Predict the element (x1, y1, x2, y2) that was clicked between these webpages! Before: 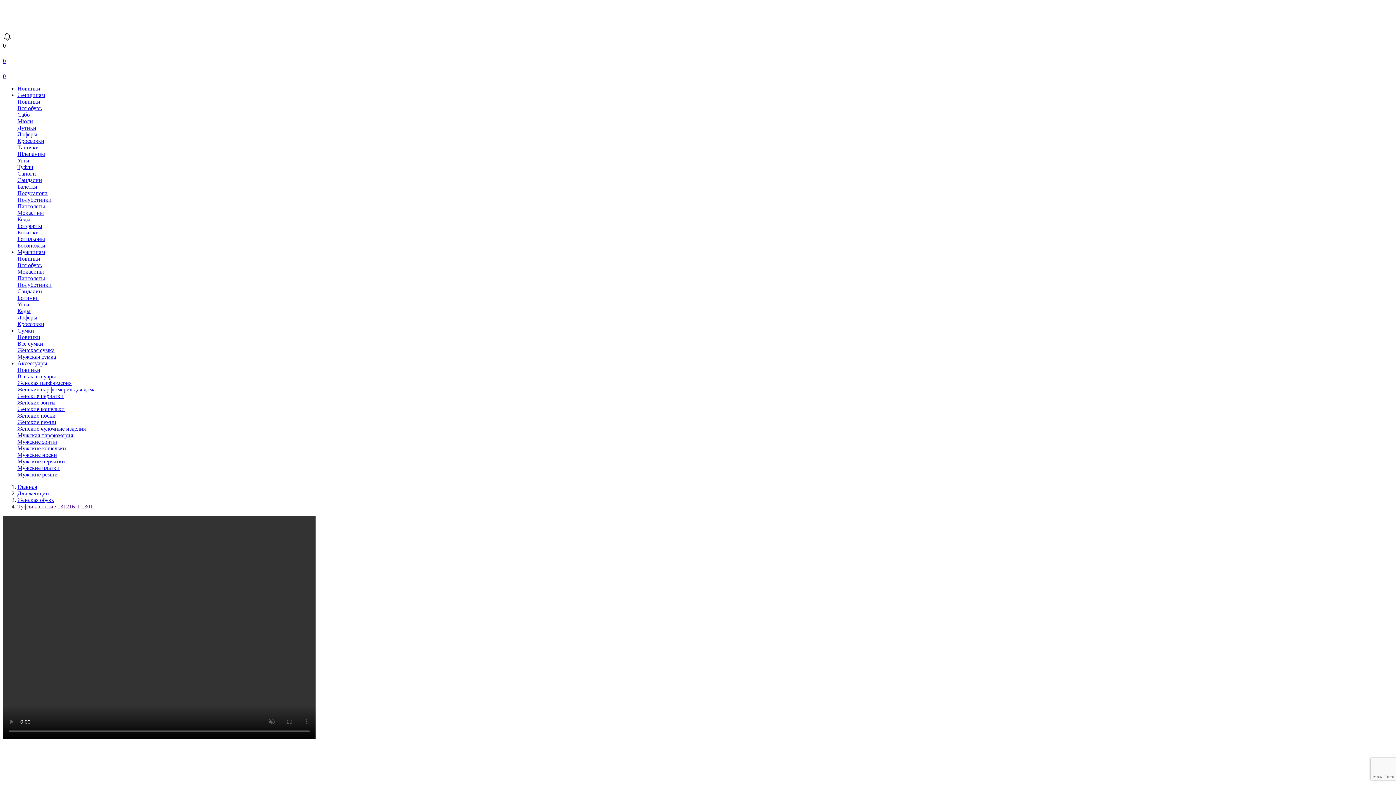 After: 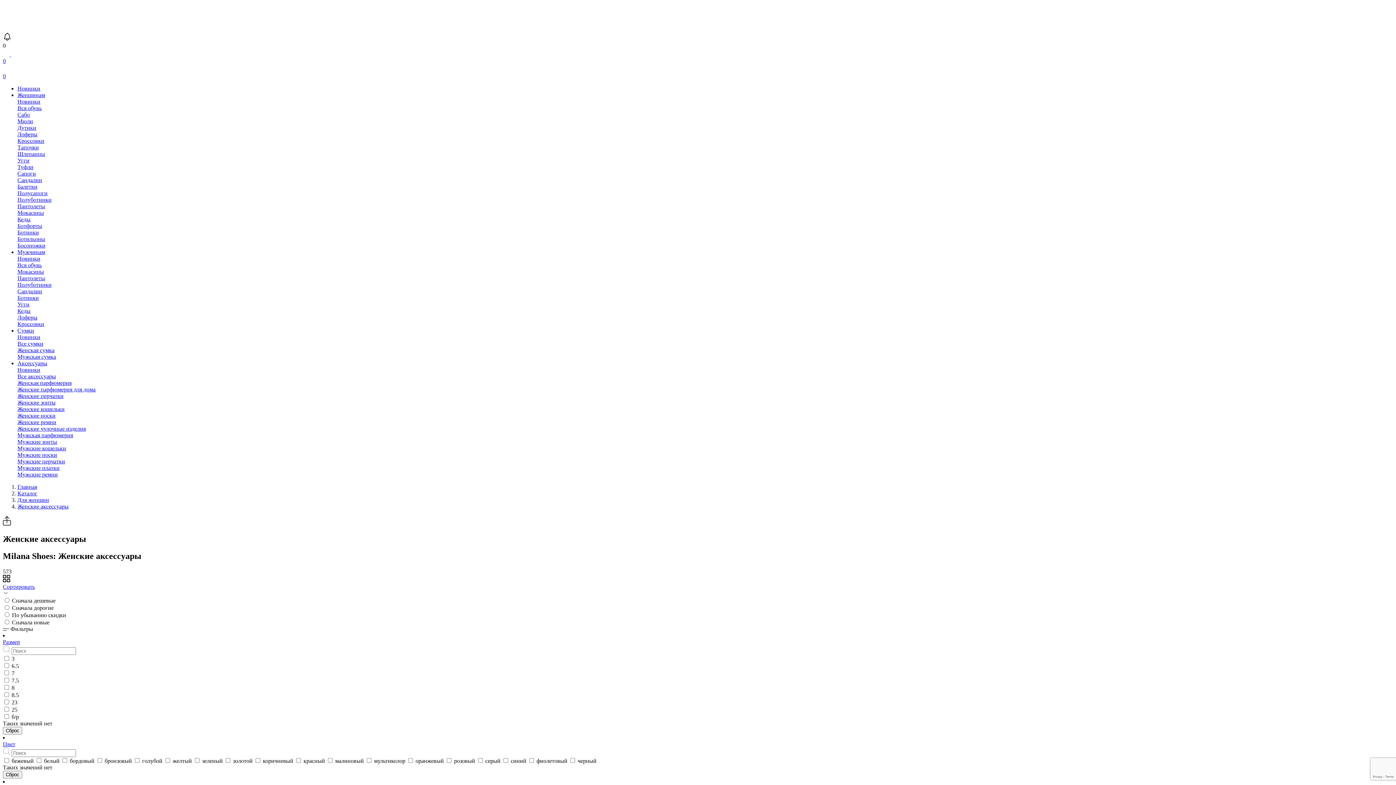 Action: label: Аксессуары bbox: (17, 360, 47, 366)